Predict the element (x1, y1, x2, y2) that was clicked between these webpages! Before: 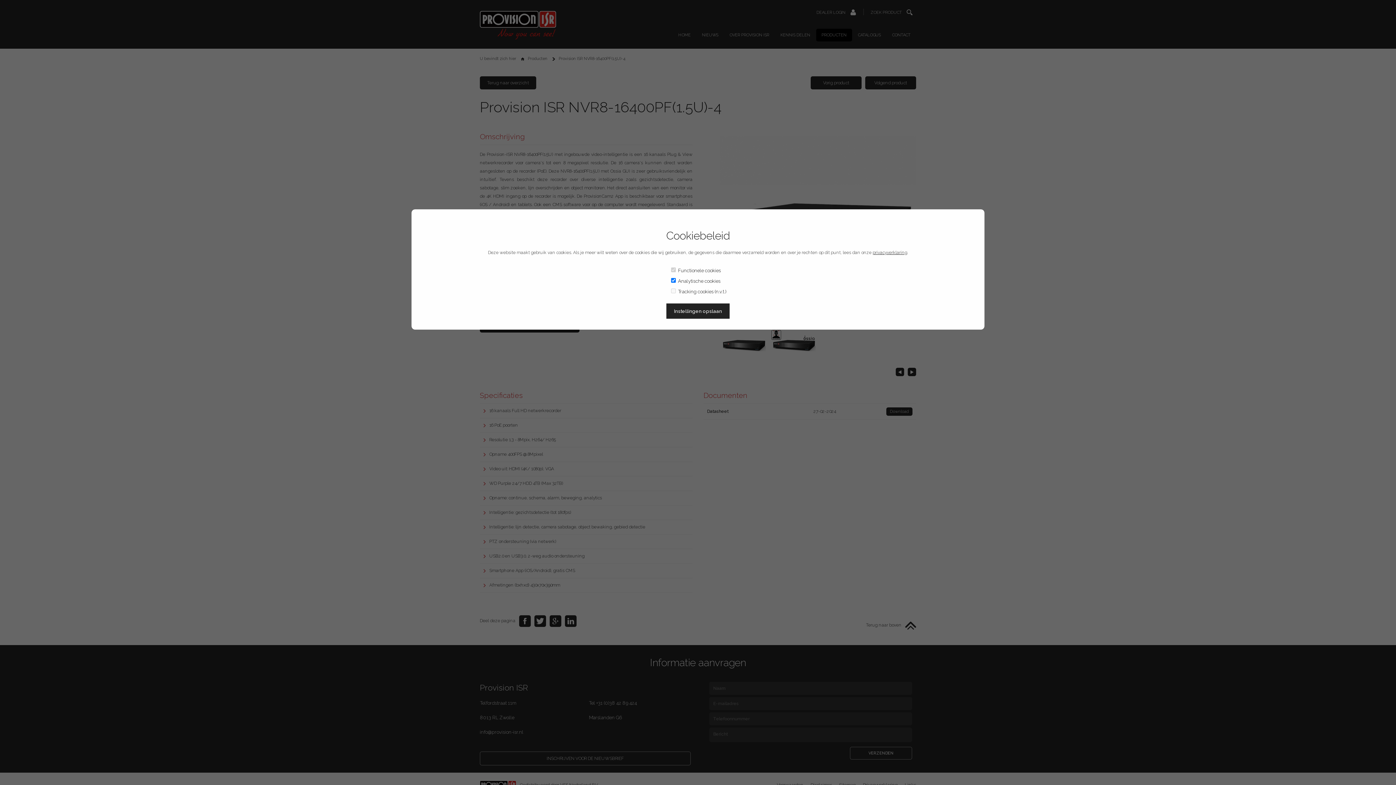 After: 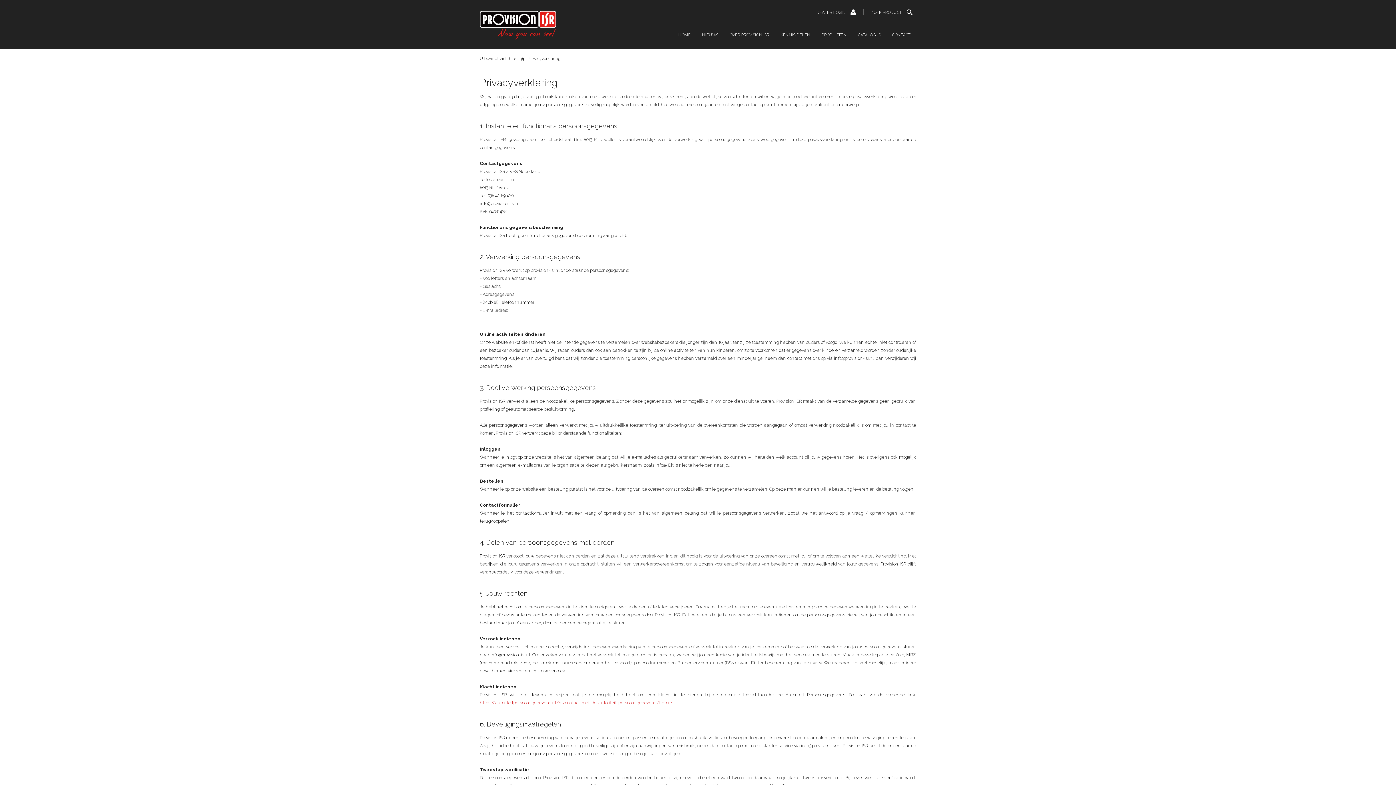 Action: label: privacyverklaring bbox: (872, 250, 907, 255)